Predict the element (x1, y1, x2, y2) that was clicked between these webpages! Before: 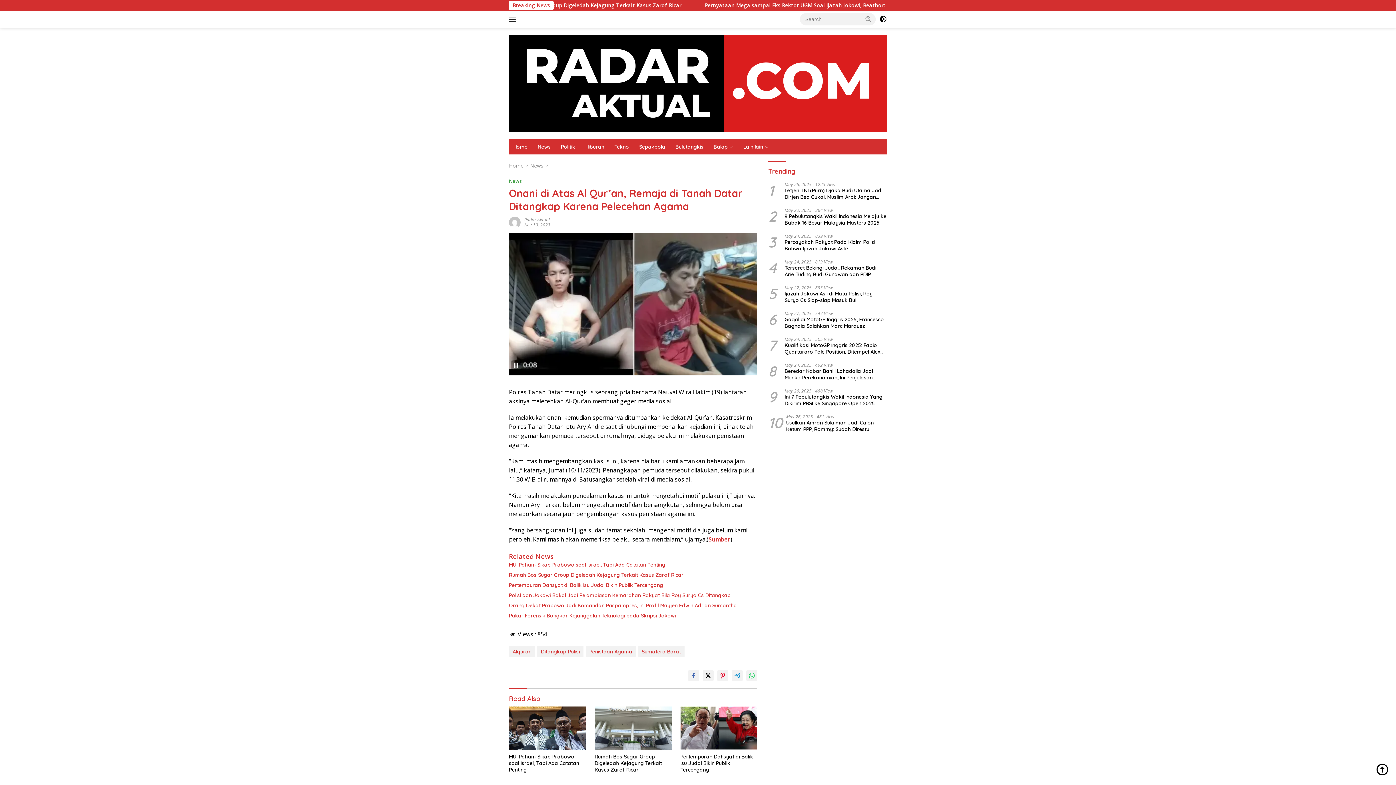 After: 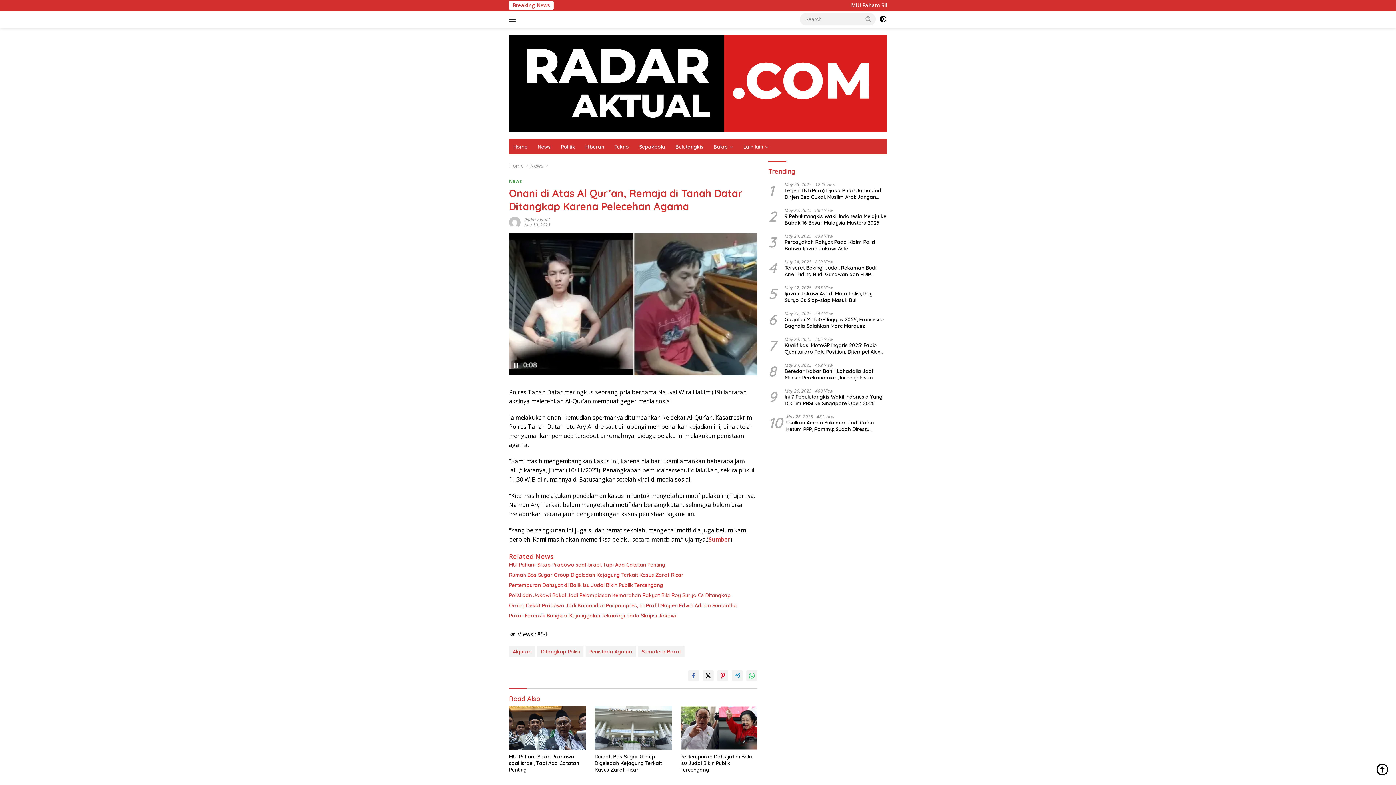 Action: bbox: (688, 670, 699, 681)